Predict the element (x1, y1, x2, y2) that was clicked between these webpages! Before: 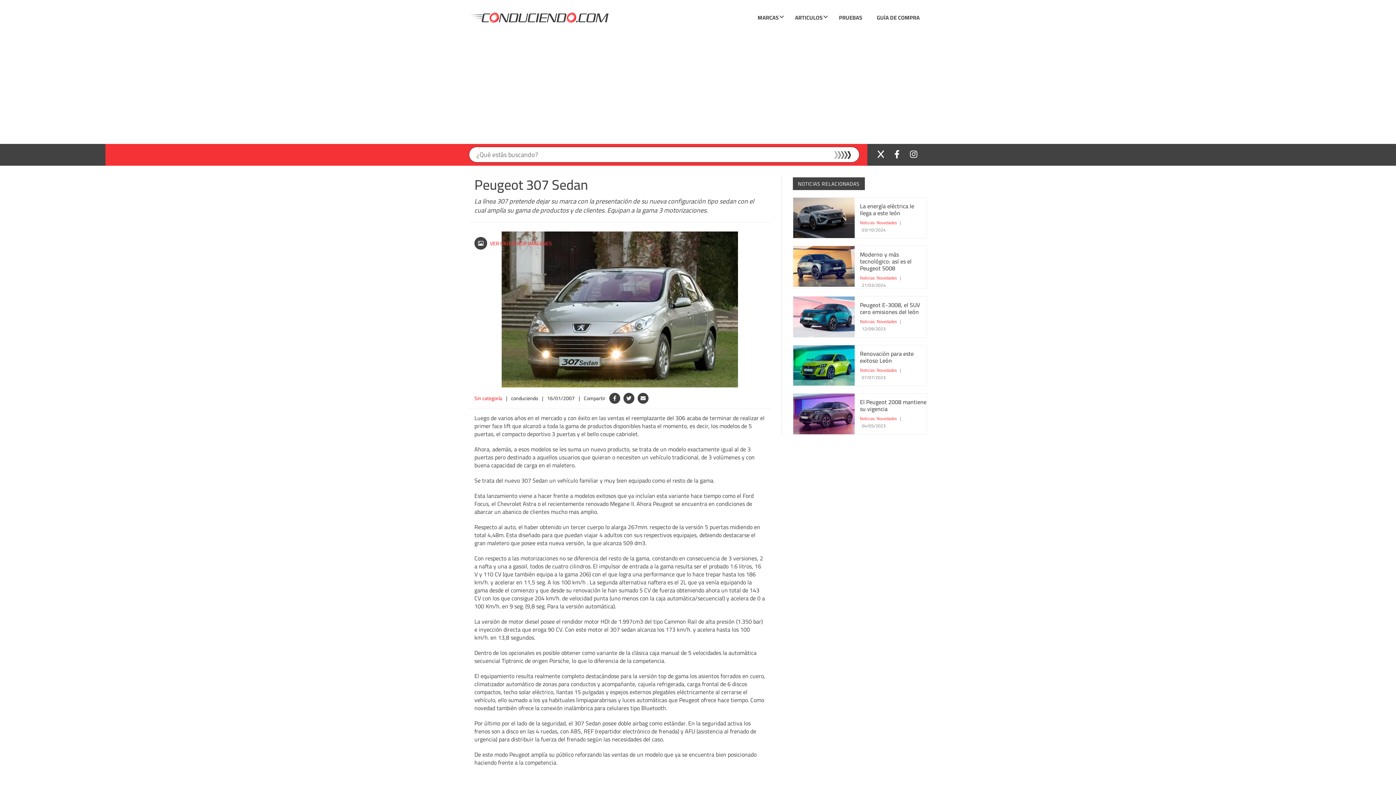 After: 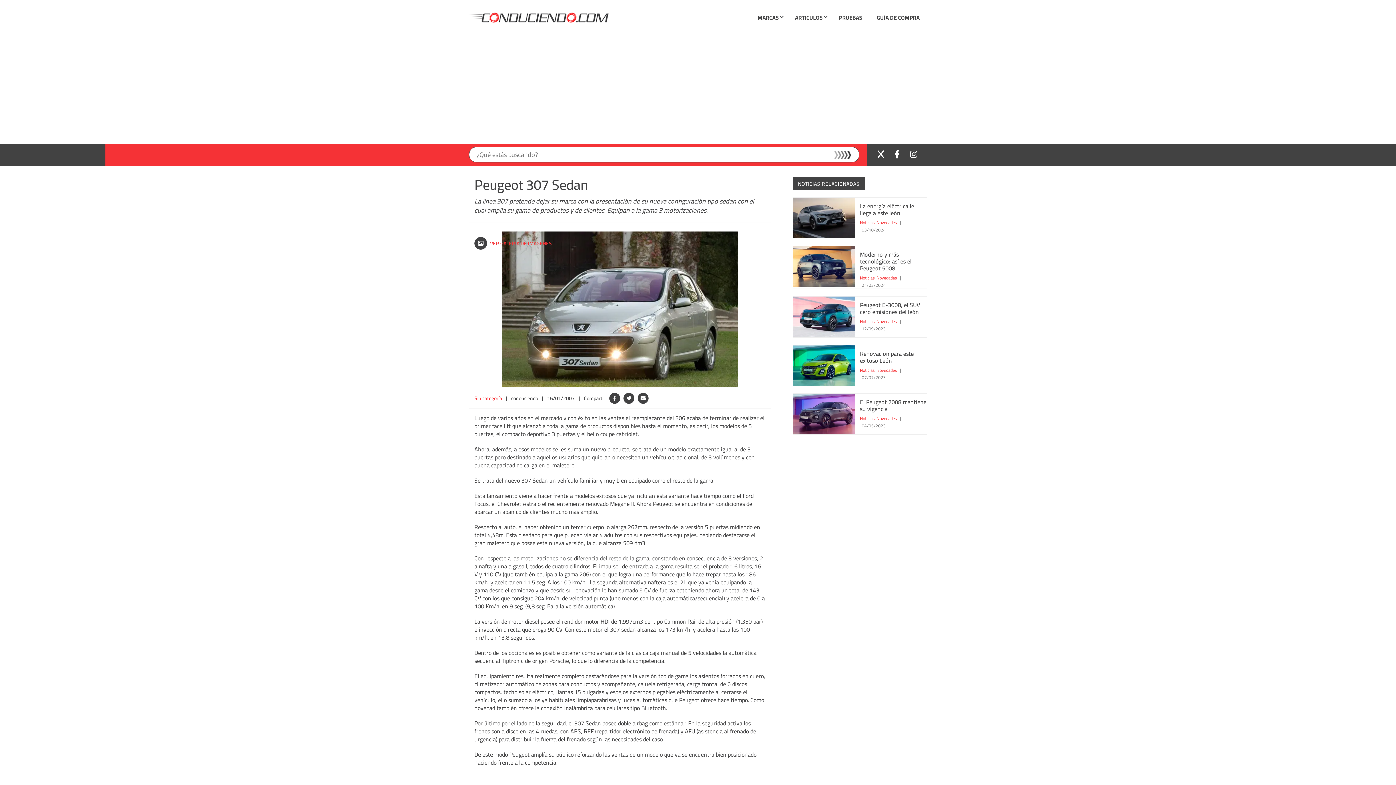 Action: bbox: (609, 393, 623, 403) label:  